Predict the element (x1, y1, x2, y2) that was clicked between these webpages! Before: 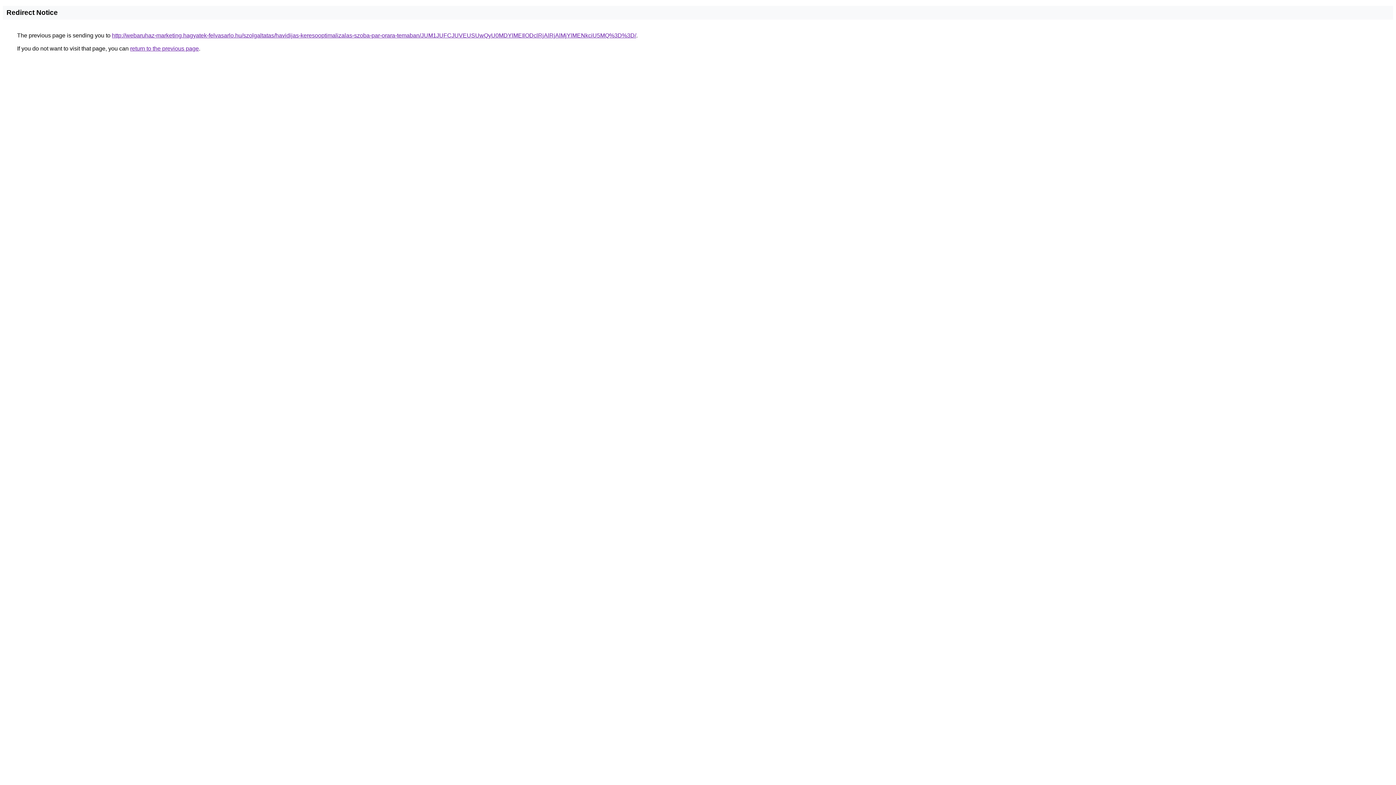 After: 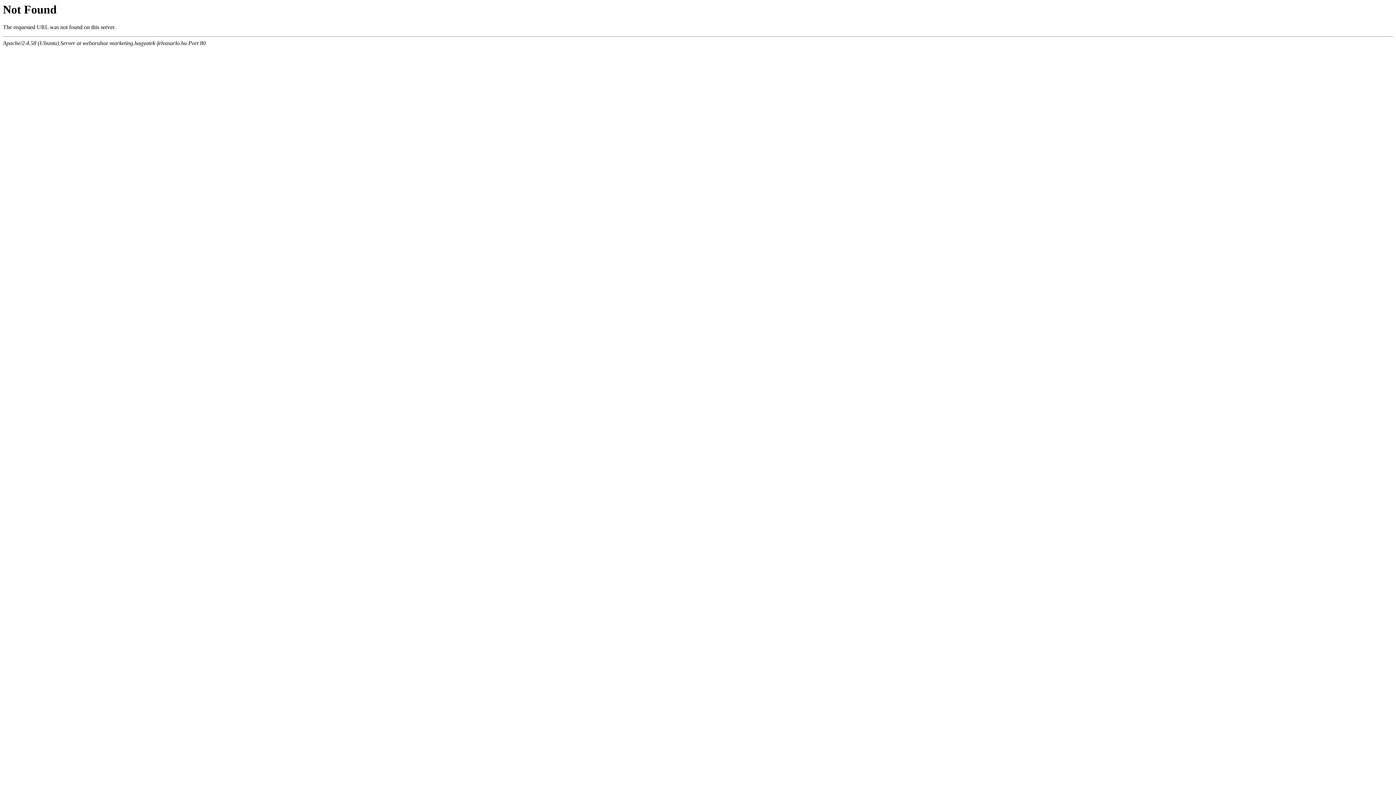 Action: label: http://webaruhaz-marketing.hagyatek-felvasarlo.hu/szolgaltatas/havidijas-keresooptimalizalas-szoba-par-orara-temaban/JUM1JUFCJUVEUSUwQyU0MDYlMEIlODclRjAlRjAlMjYlMENkciU5MQ%3D%3D/ bbox: (112, 32, 636, 38)